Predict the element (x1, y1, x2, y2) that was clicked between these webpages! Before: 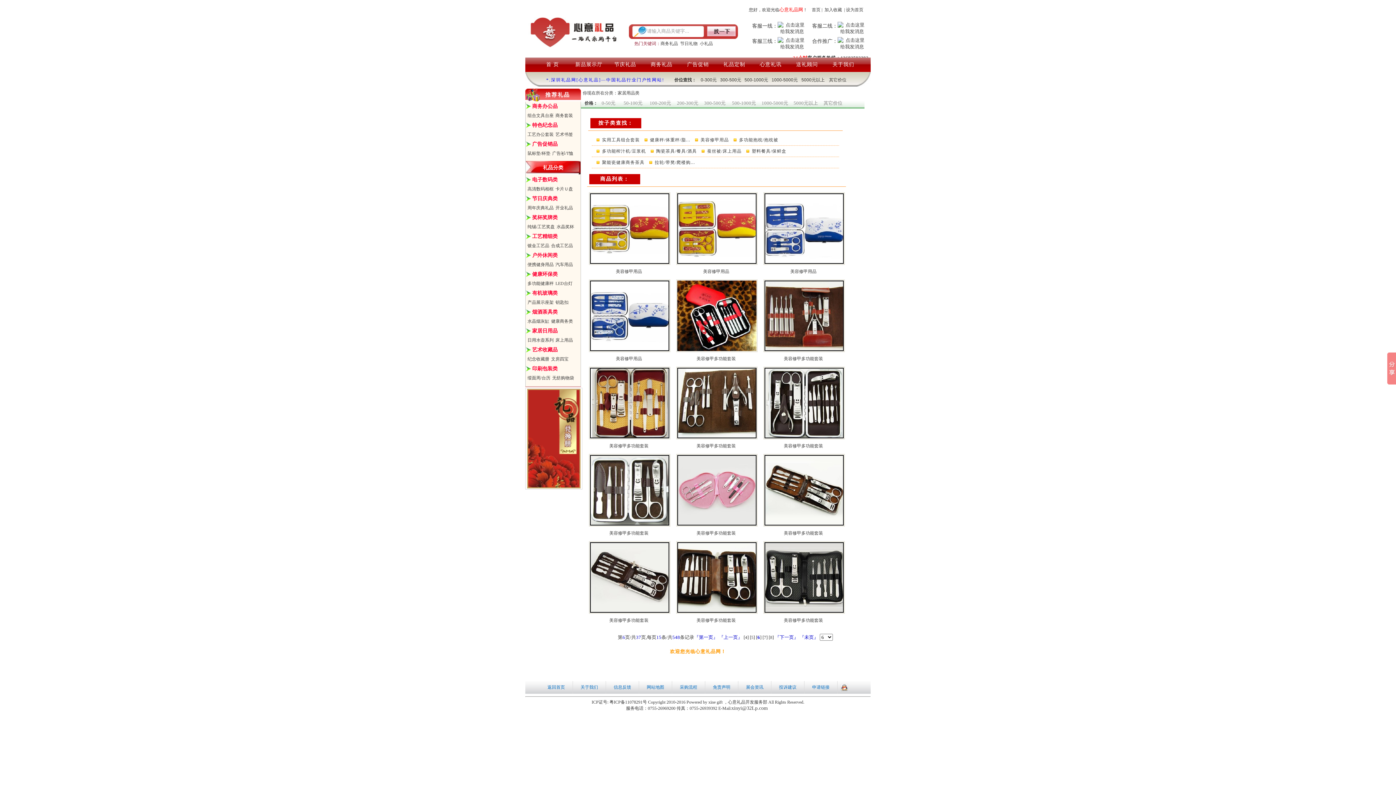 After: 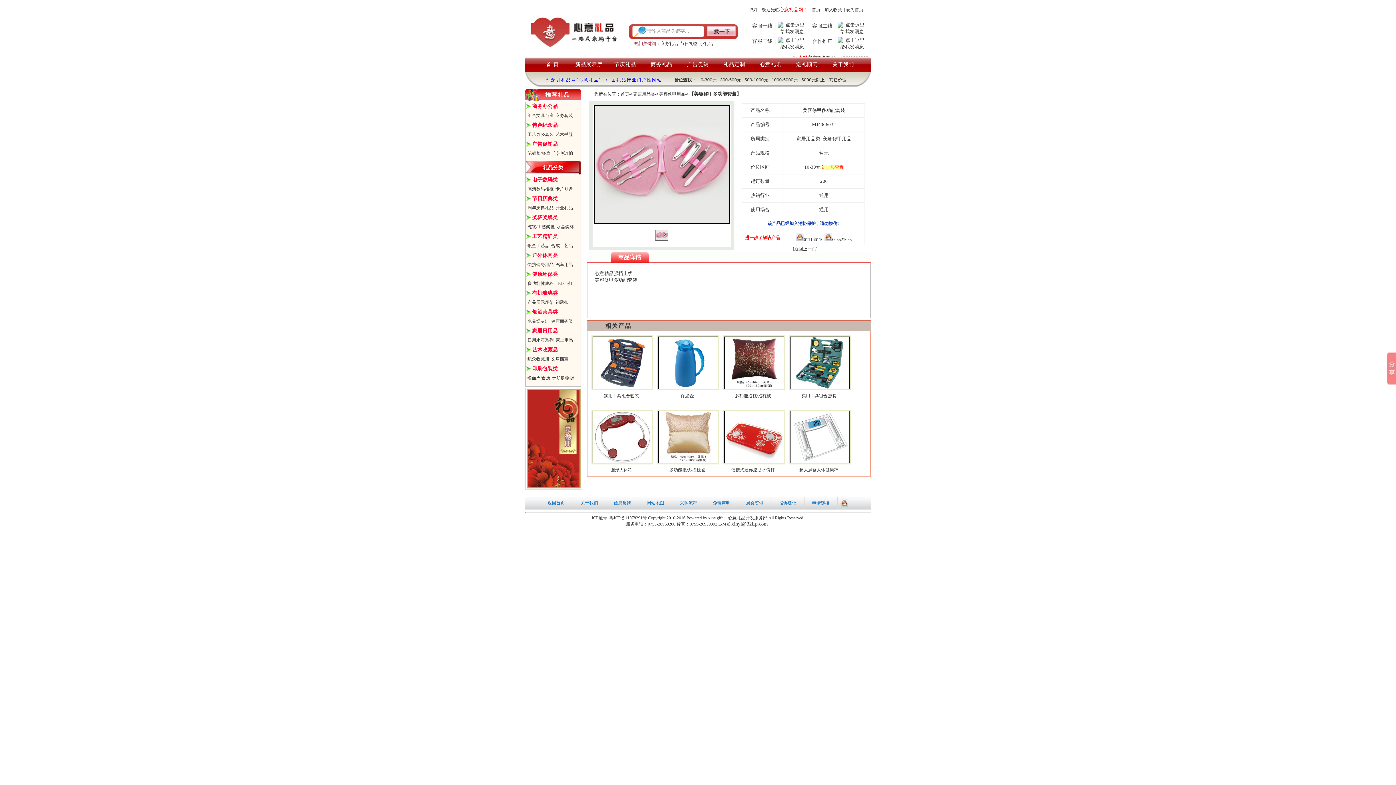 Action: label: 美容修甲多功能套装 bbox: (696, 530, 736, 536)